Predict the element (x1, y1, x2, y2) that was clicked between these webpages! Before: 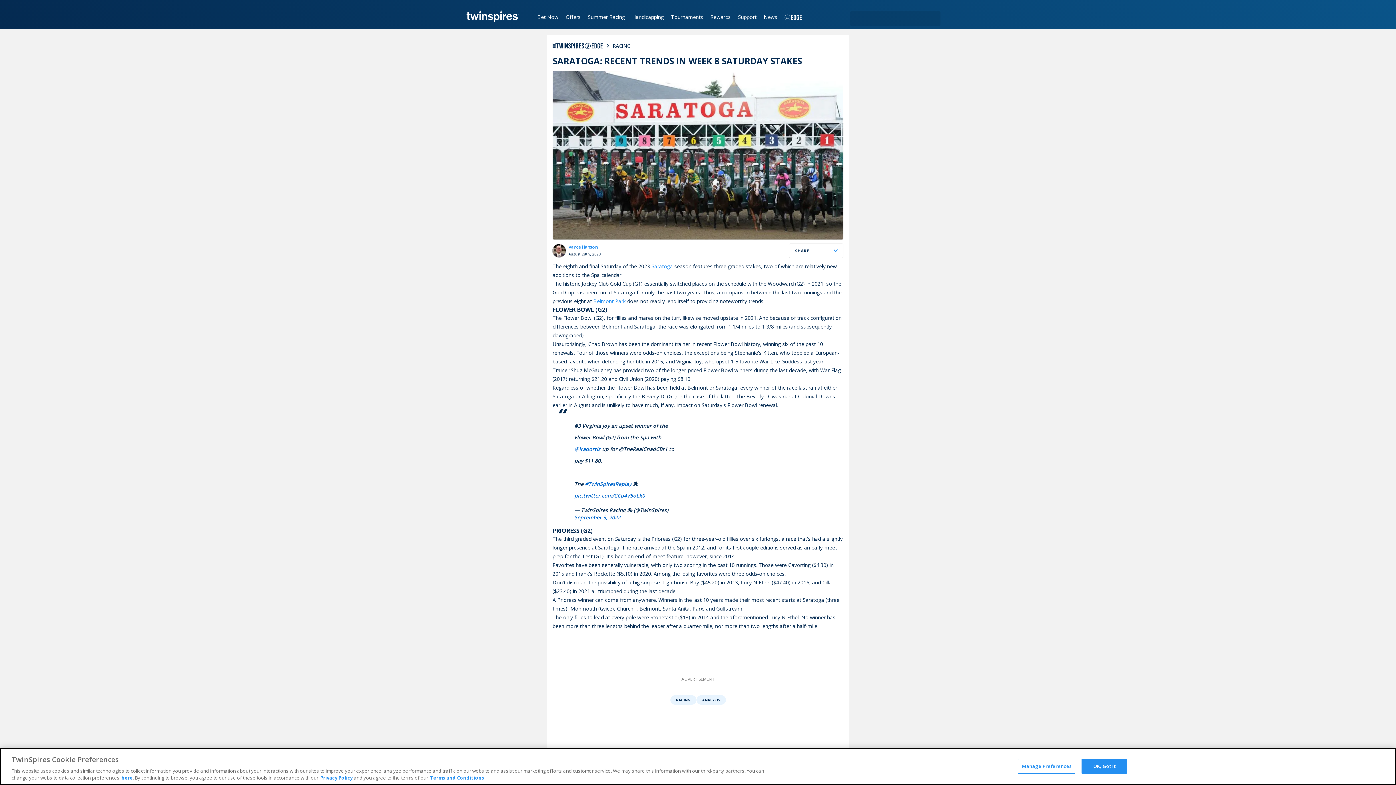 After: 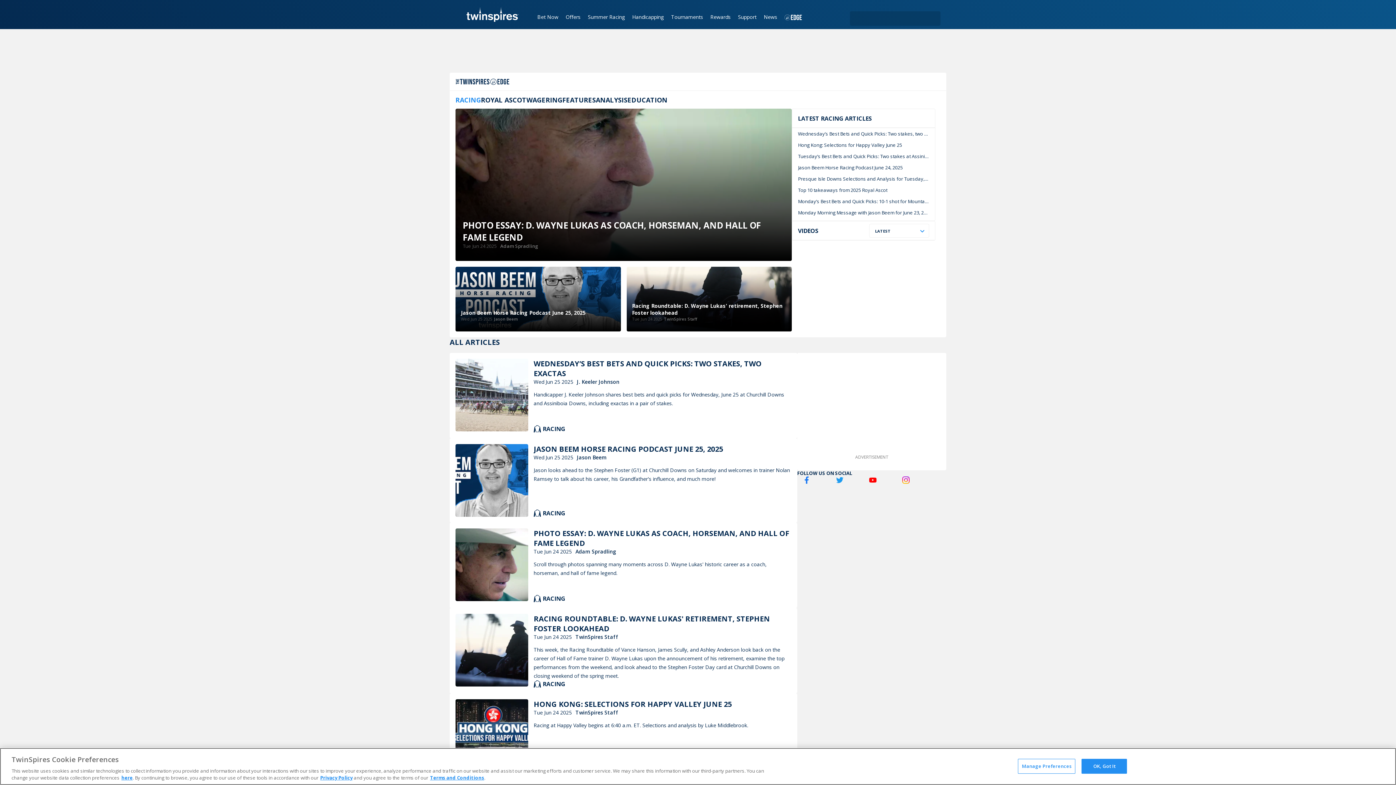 Action: bbox: (781, 0, 805, 29)